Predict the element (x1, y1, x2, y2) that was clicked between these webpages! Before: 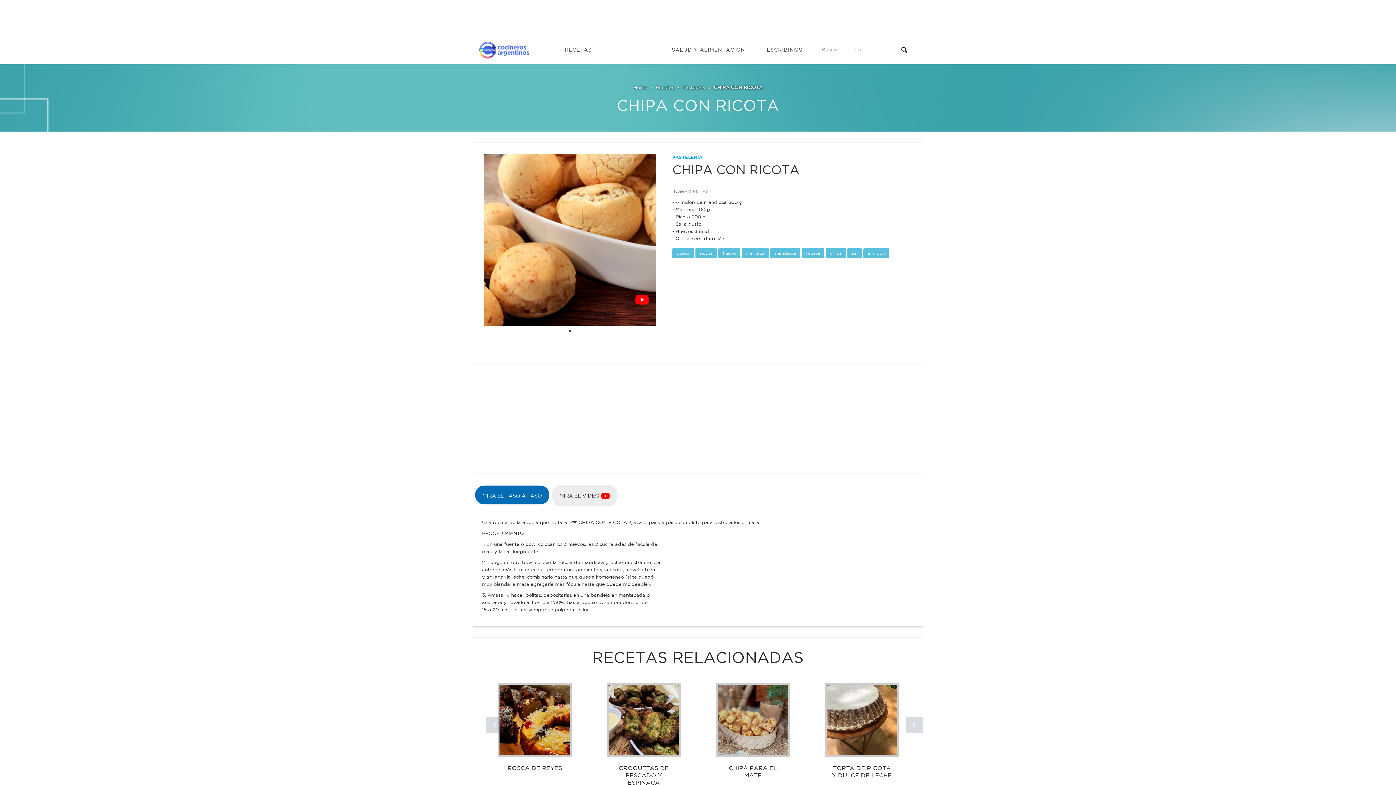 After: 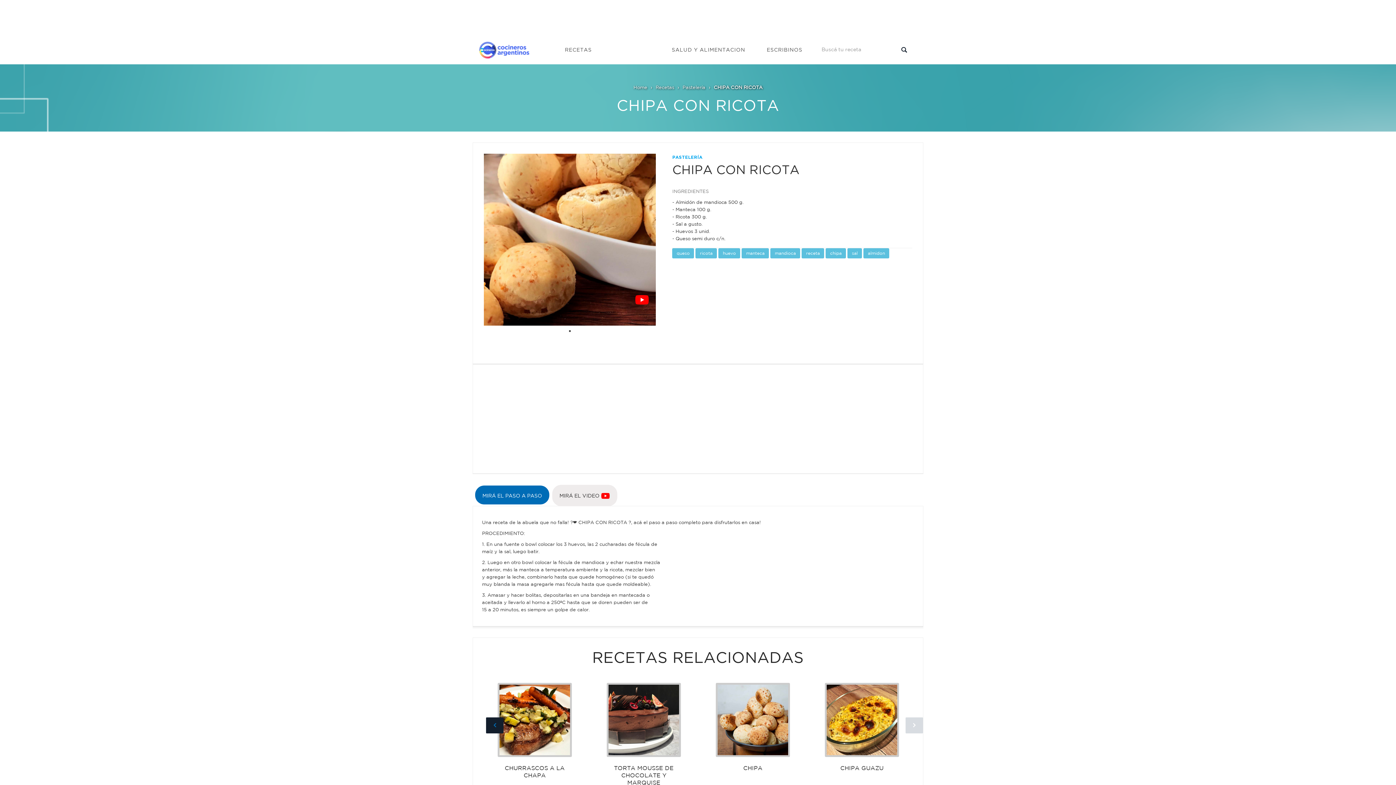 Action: bbox: (486, 717, 503, 733)